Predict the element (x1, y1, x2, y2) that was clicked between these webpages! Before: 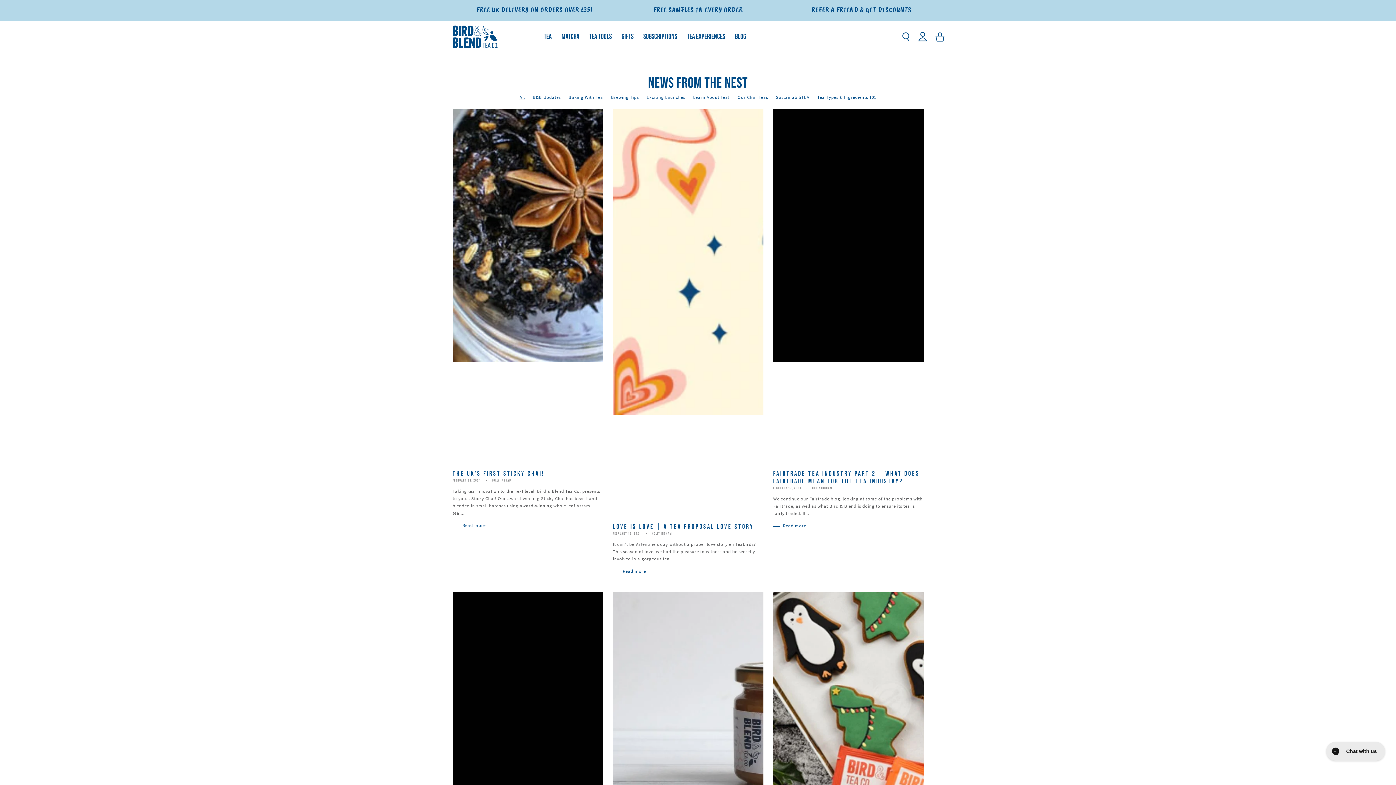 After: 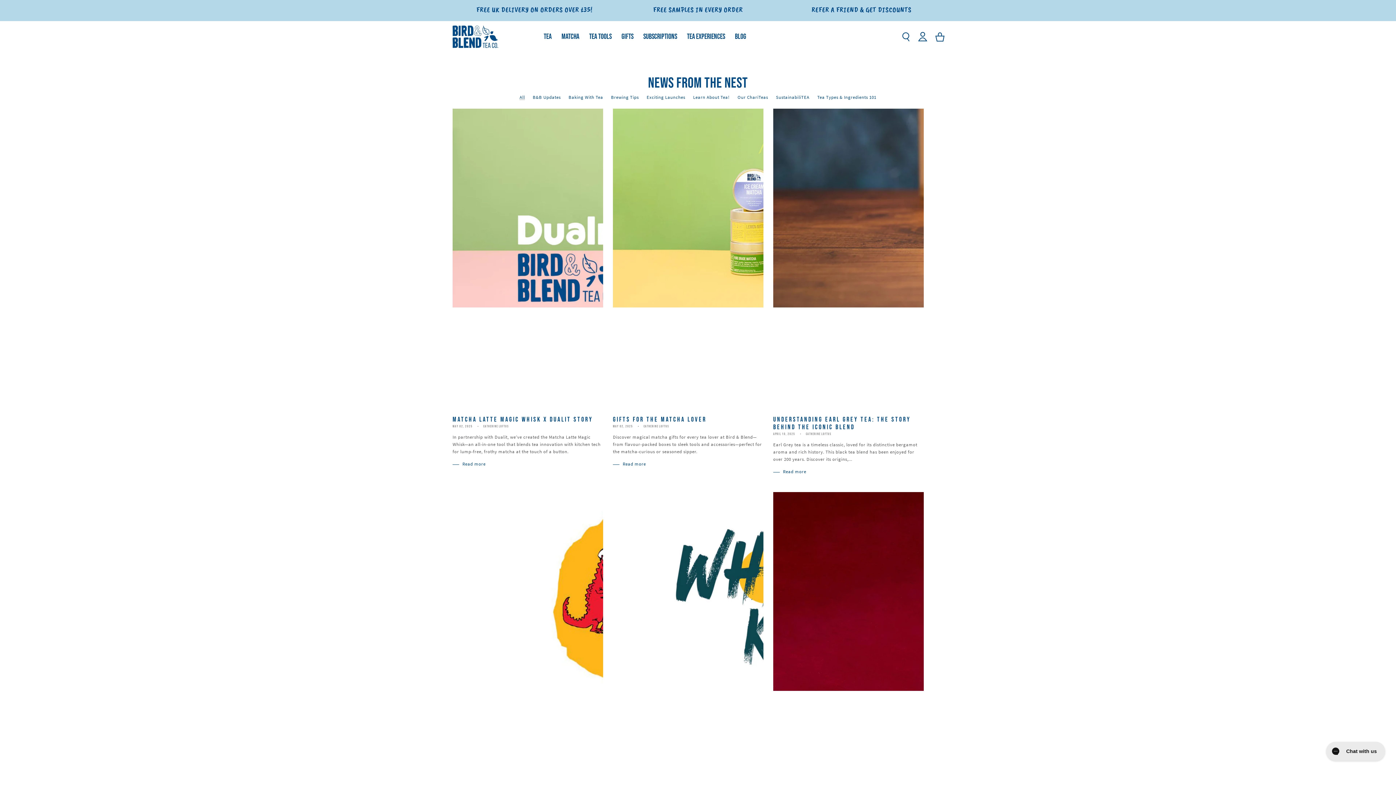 Action: label: All bbox: (519, 94, 525, 100)